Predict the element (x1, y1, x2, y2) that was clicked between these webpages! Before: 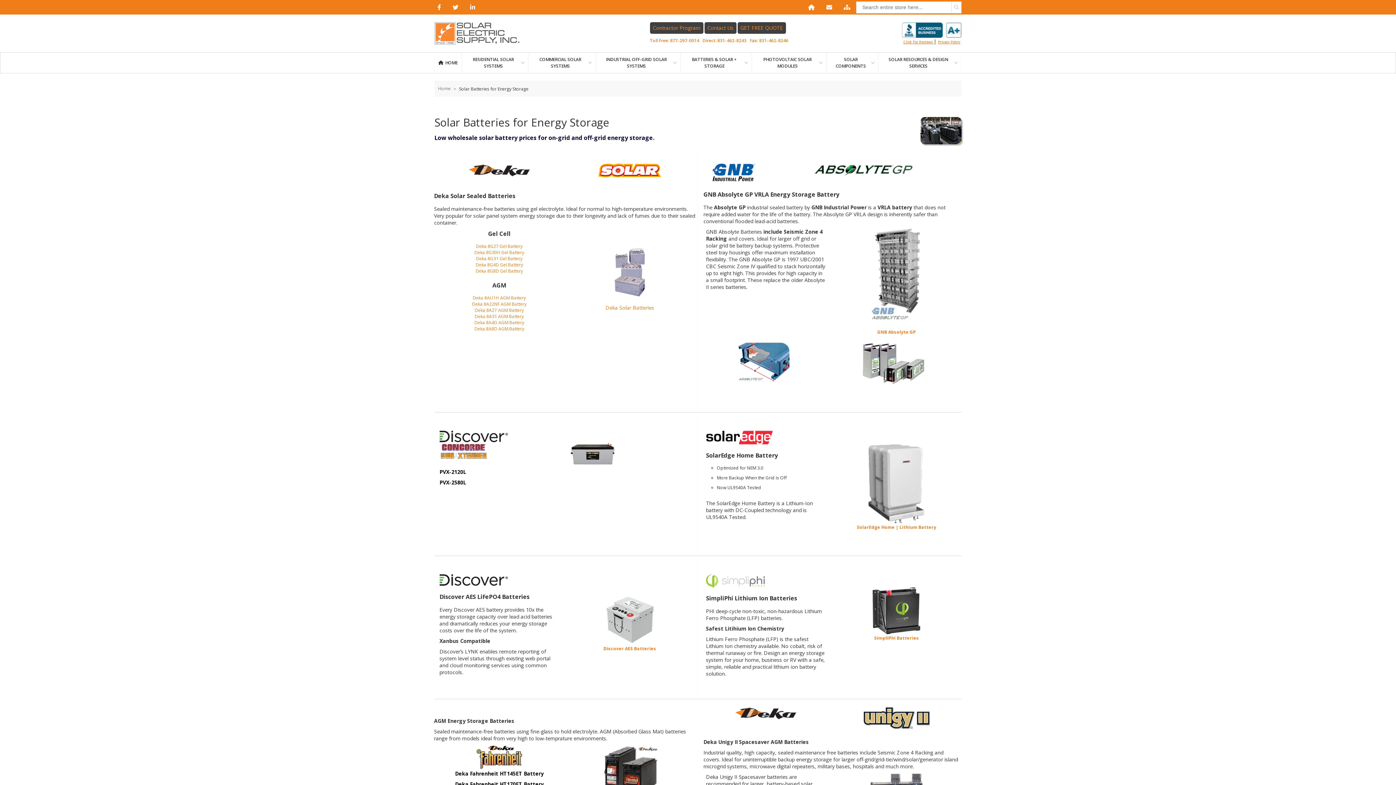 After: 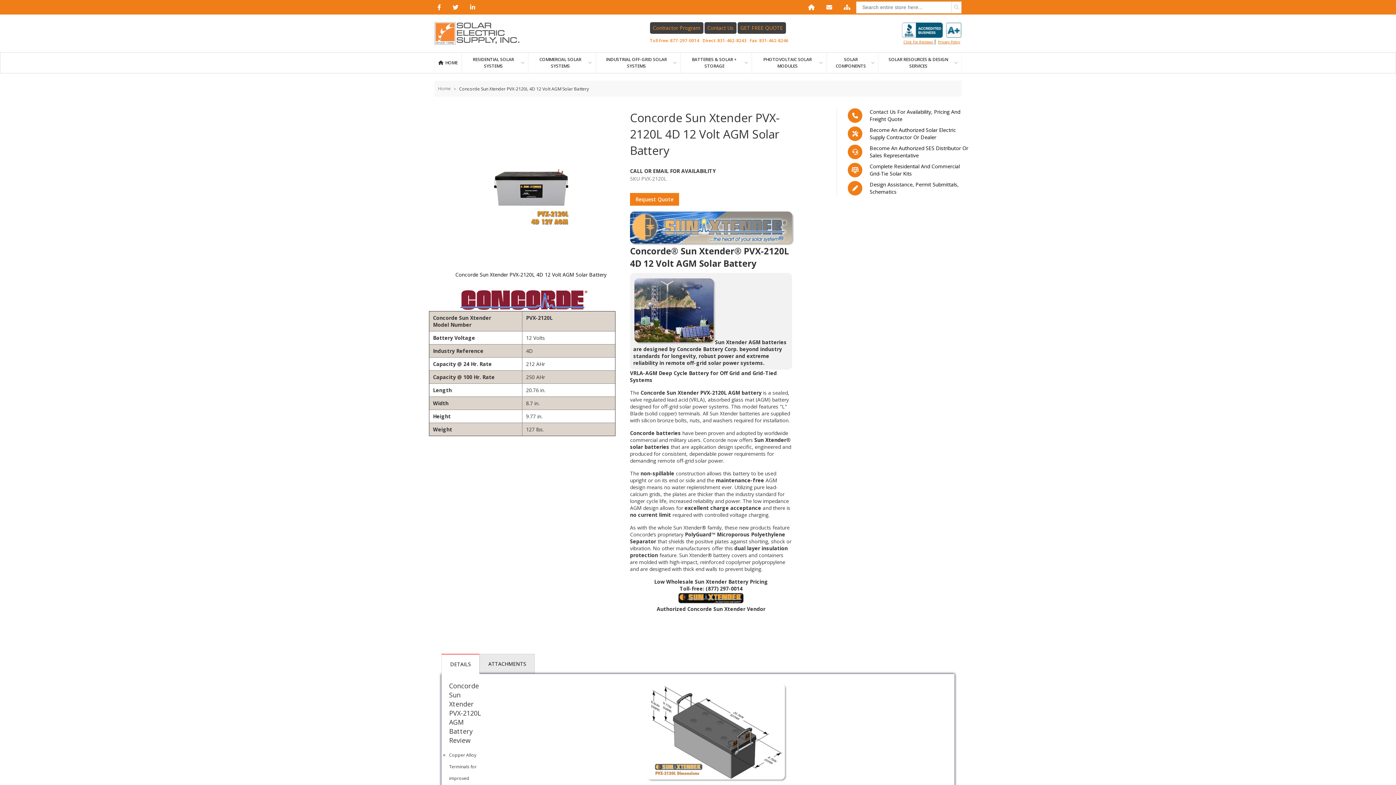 Action: bbox: (439, 468, 466, 475) label: PVX-2120L